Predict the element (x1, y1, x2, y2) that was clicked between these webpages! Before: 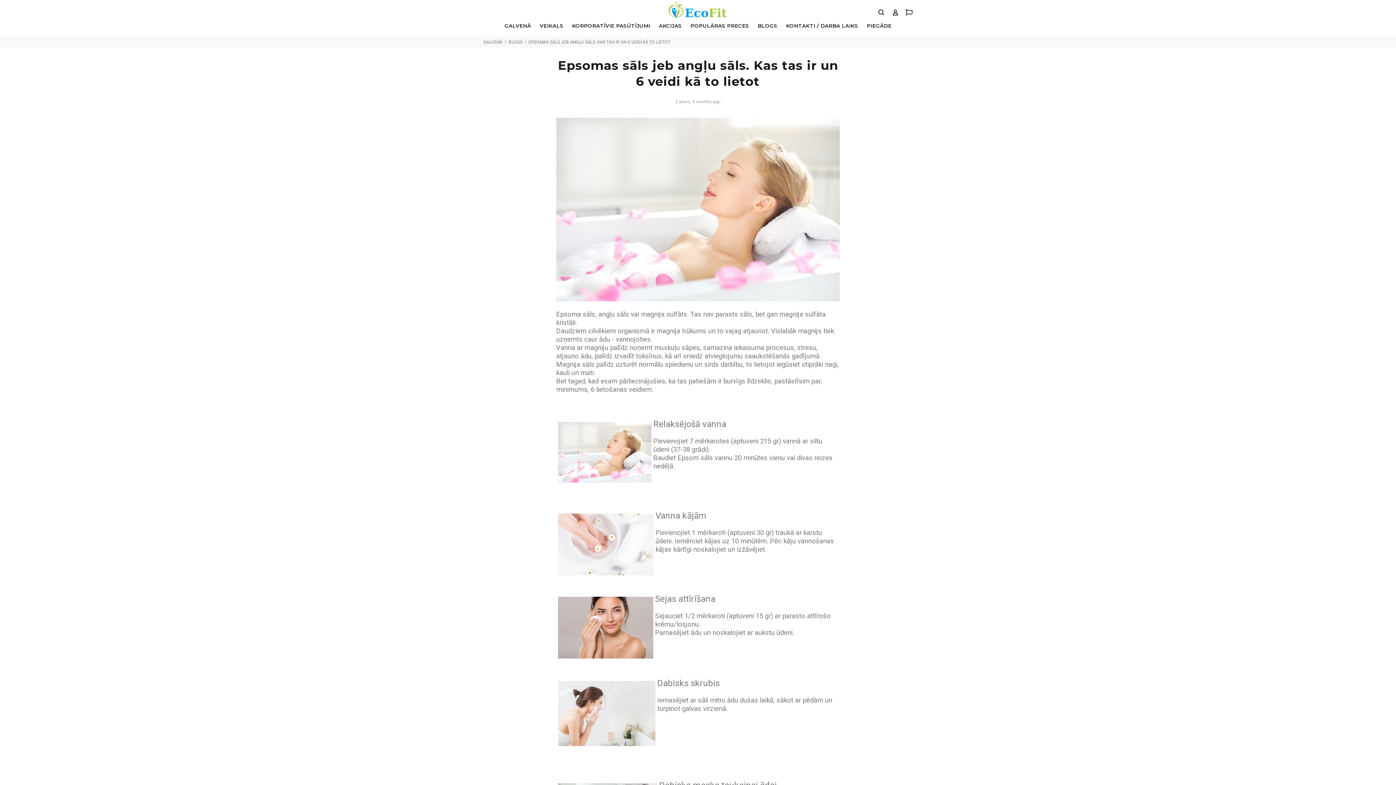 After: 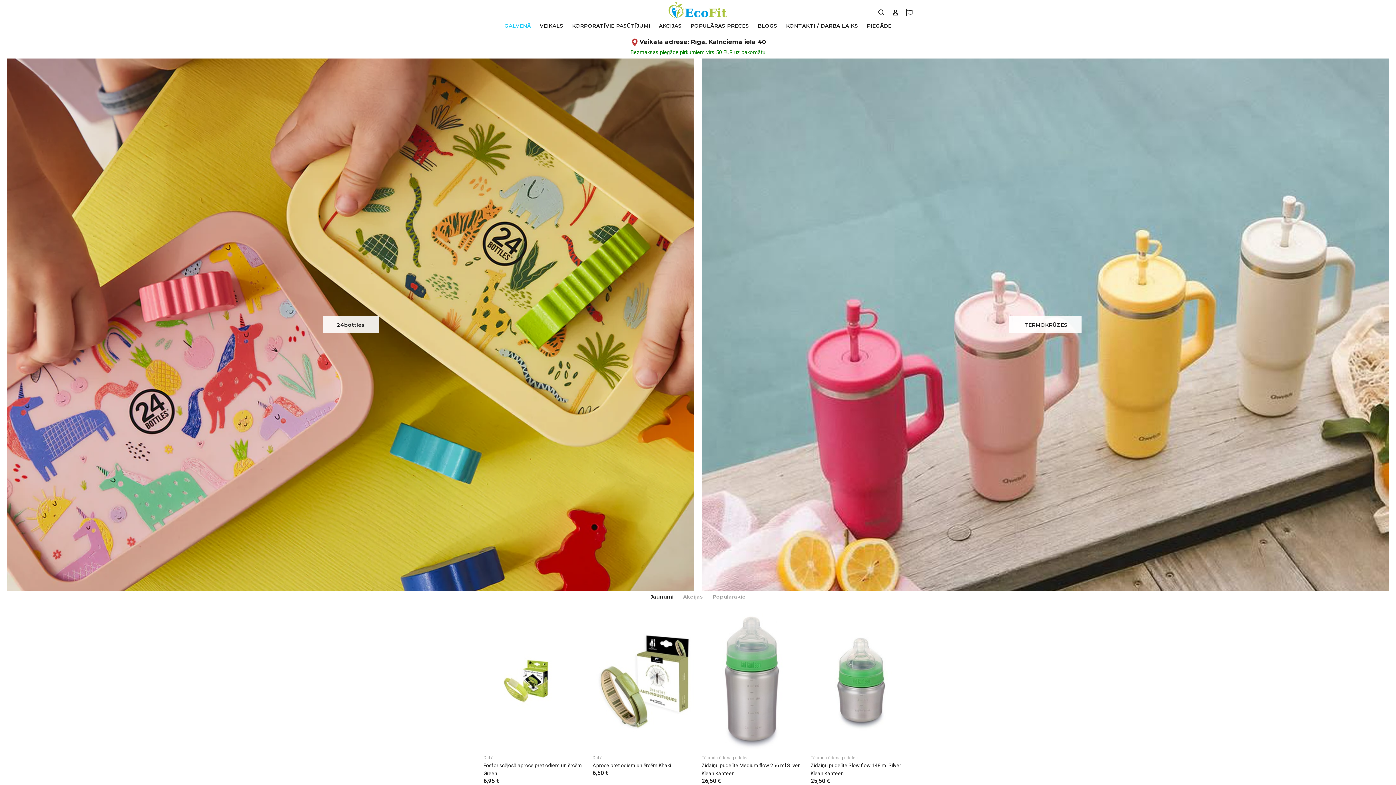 Action: bbox: (483, 39, 502, 44) label: GALVENĀ